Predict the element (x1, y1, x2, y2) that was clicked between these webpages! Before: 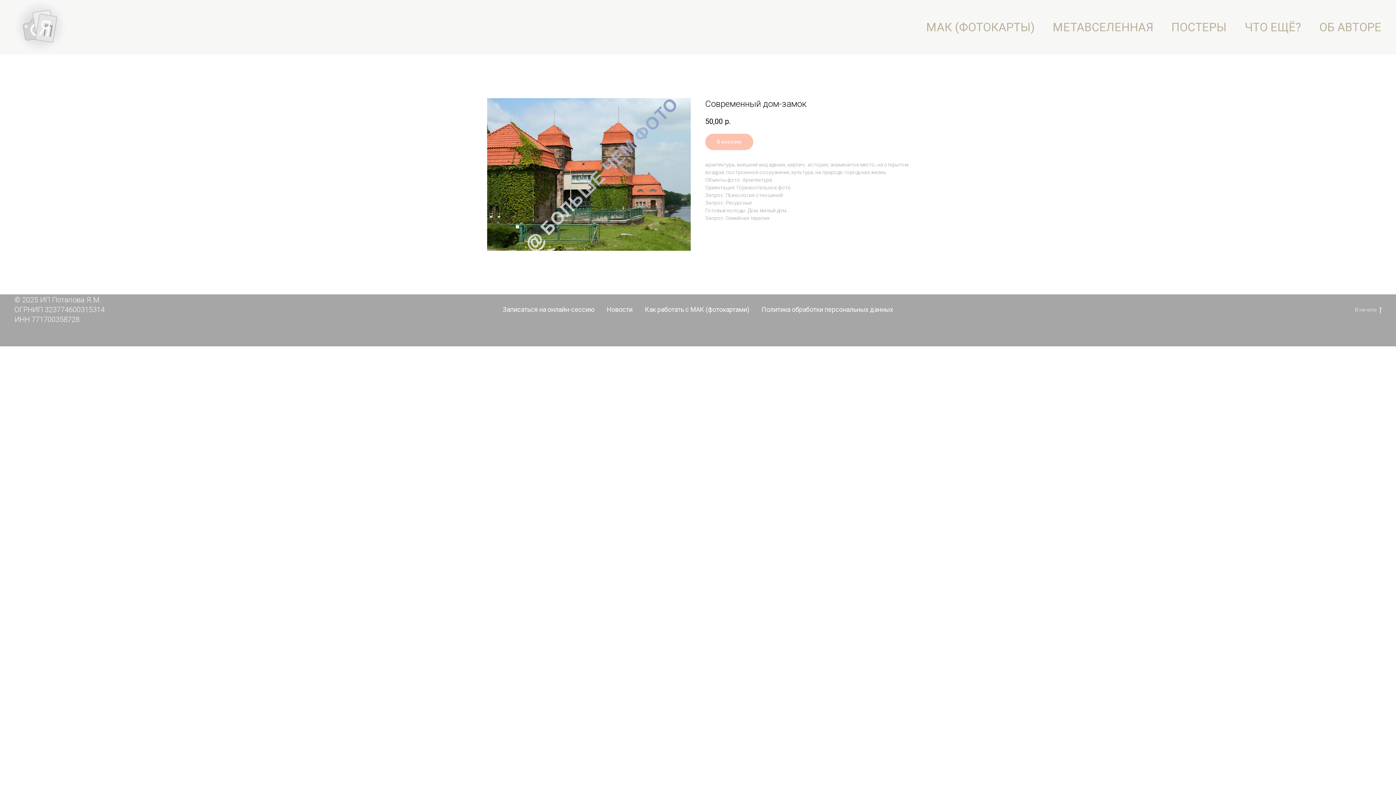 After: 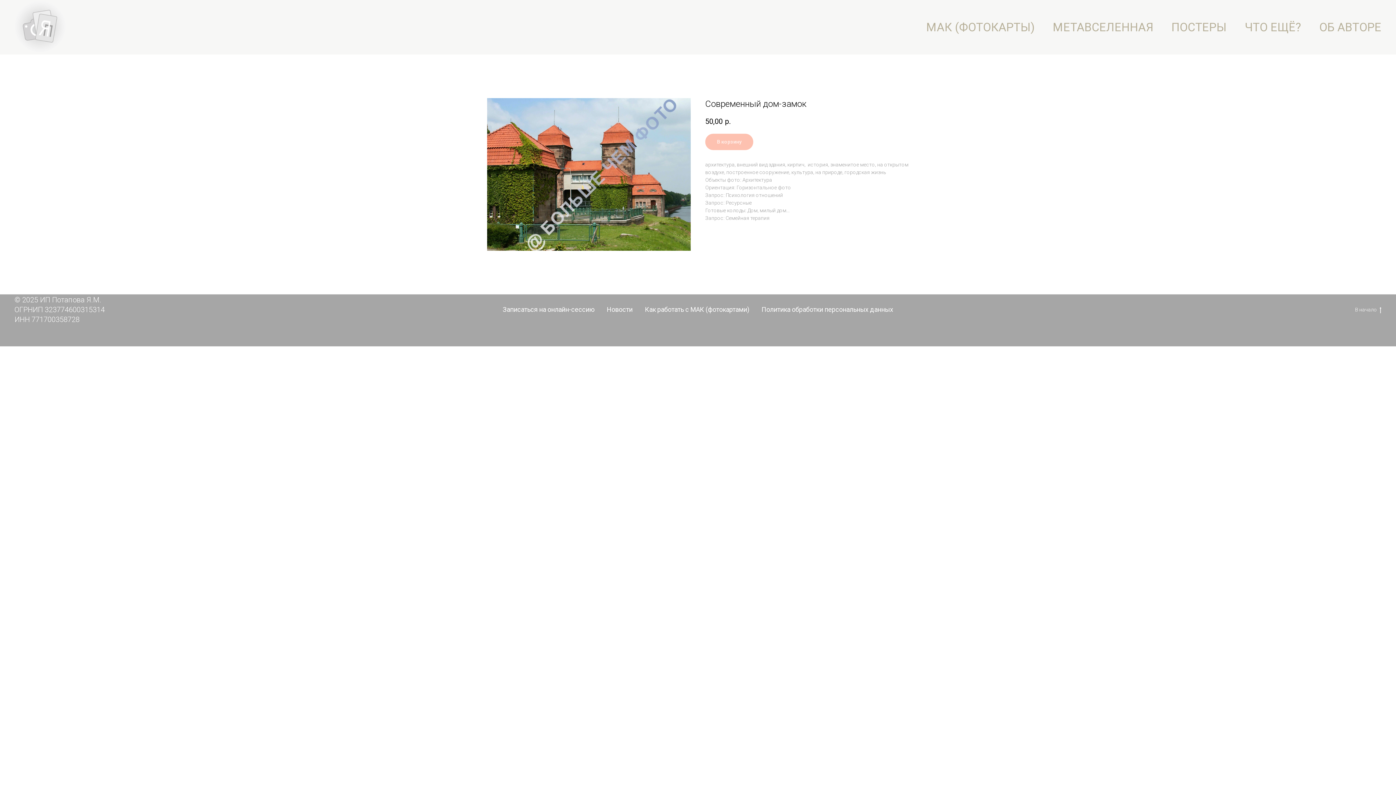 Action: label: ЧТО ЕЩЁ? bbox: (1245, 20, 1301, 34)